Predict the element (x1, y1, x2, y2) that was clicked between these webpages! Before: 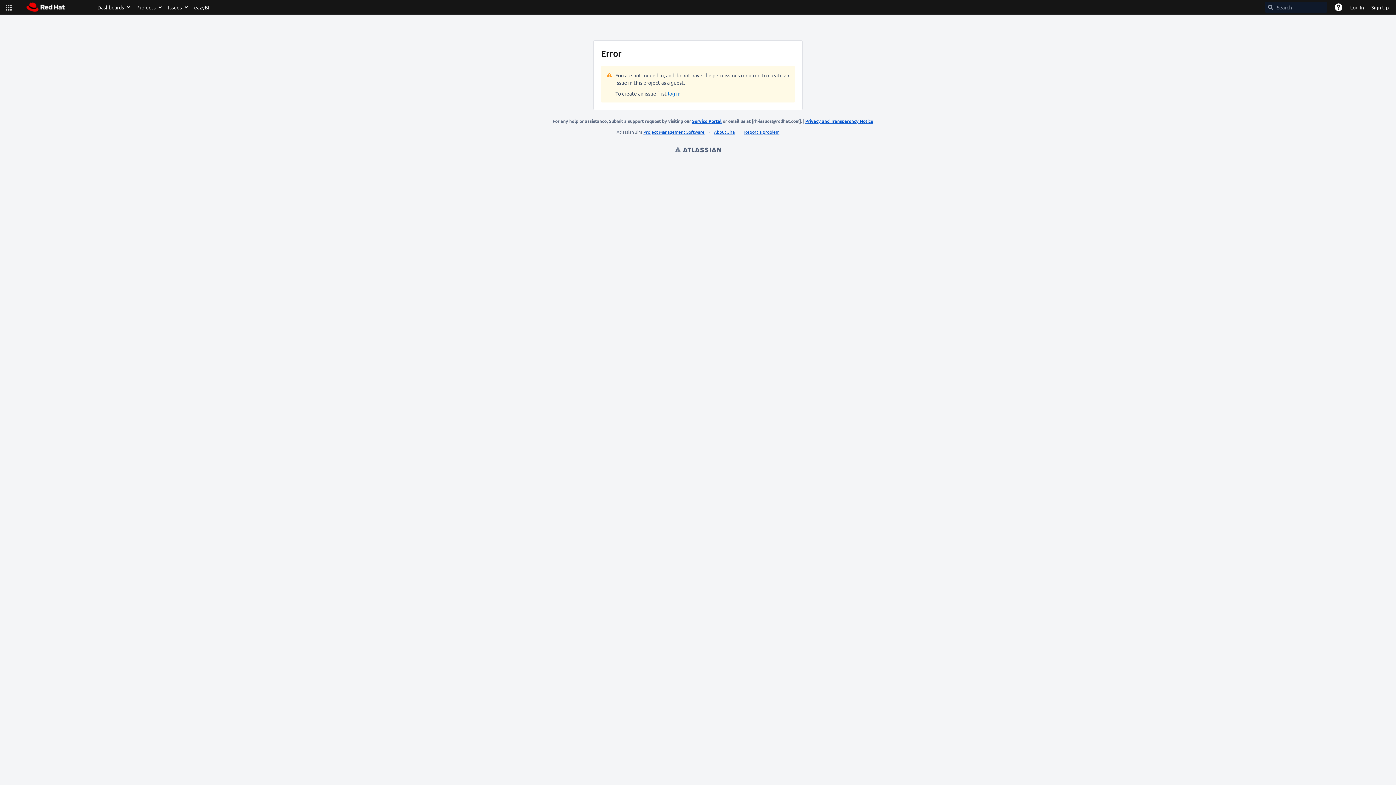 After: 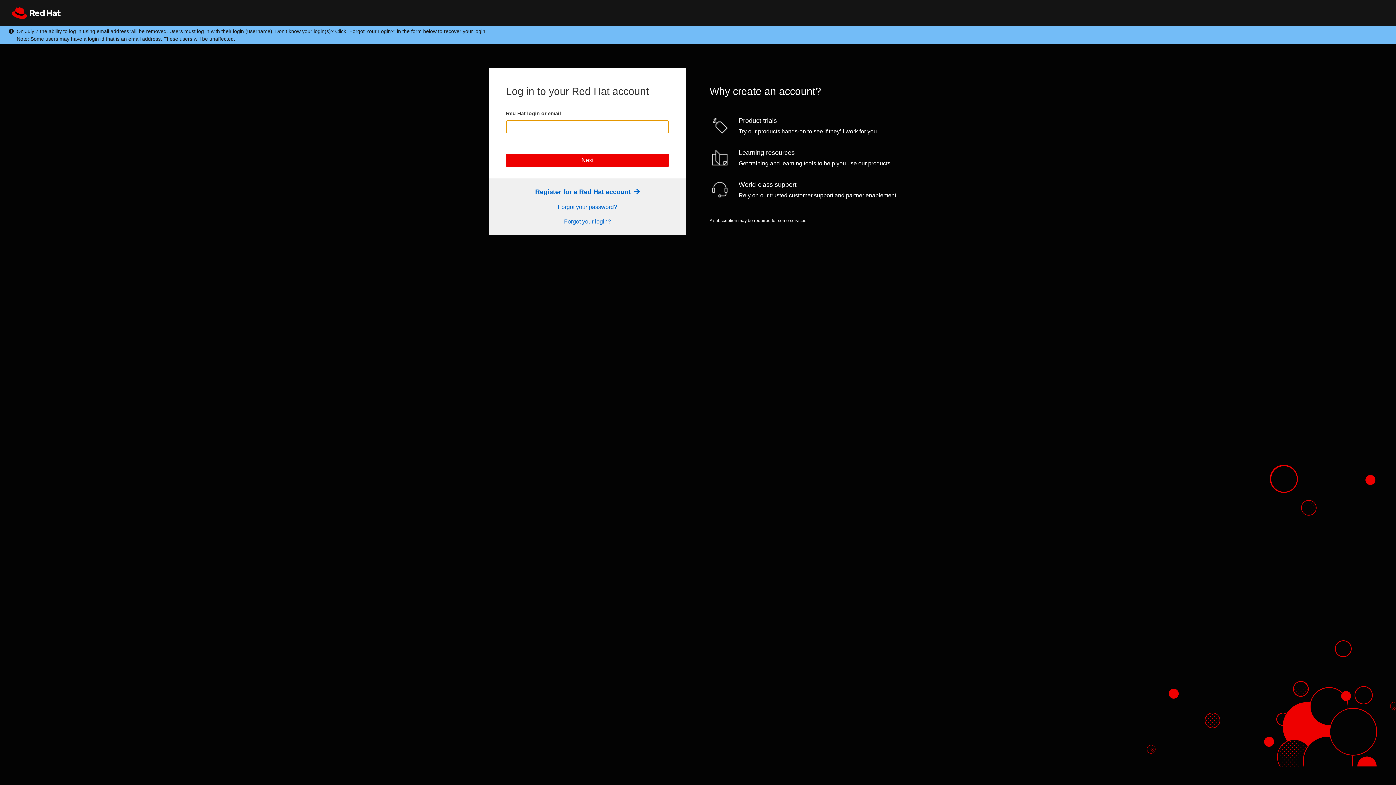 Action: bbox: (21, 0, 86, 14) label: Go to home page